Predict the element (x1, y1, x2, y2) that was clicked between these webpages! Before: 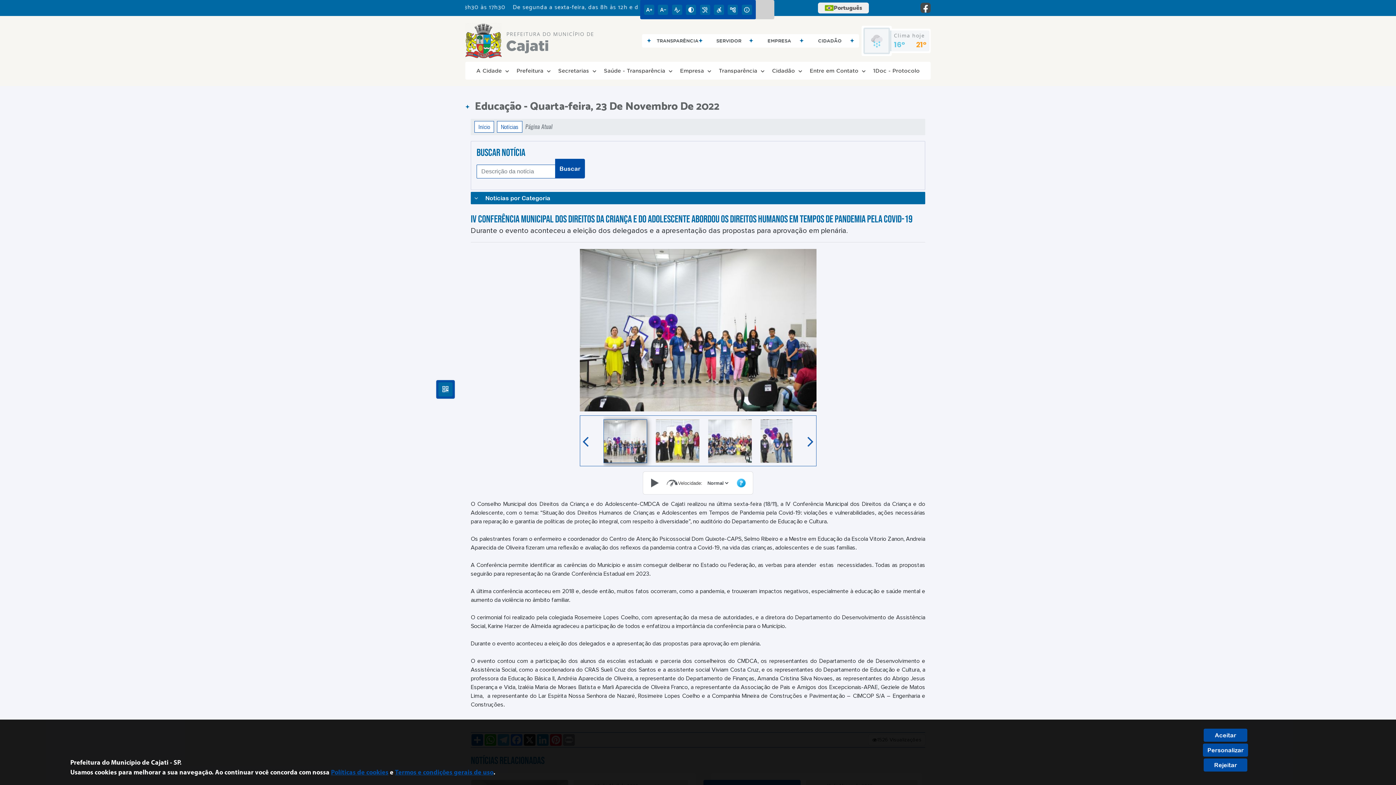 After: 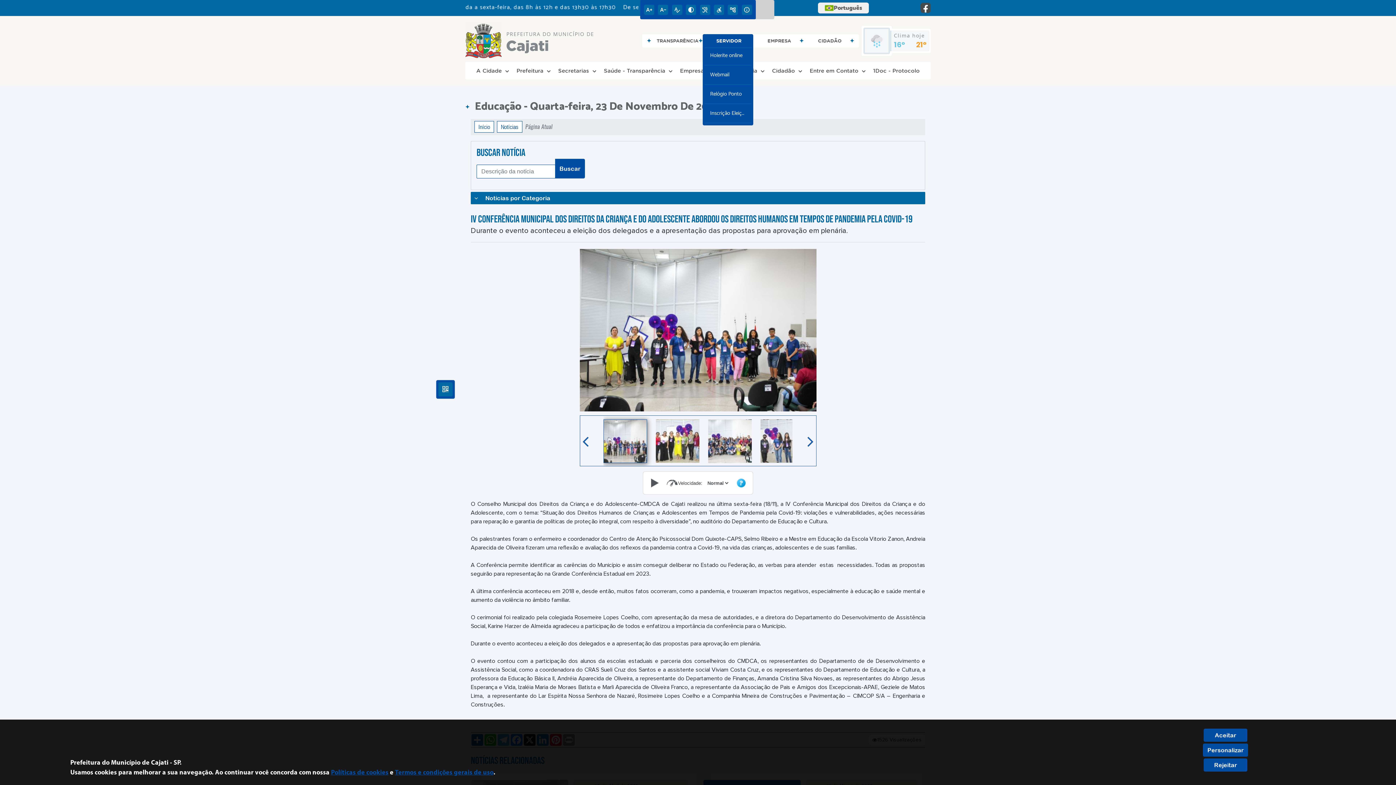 Action: bbox: (708, 35, 753, 46) label: SERVIDOR